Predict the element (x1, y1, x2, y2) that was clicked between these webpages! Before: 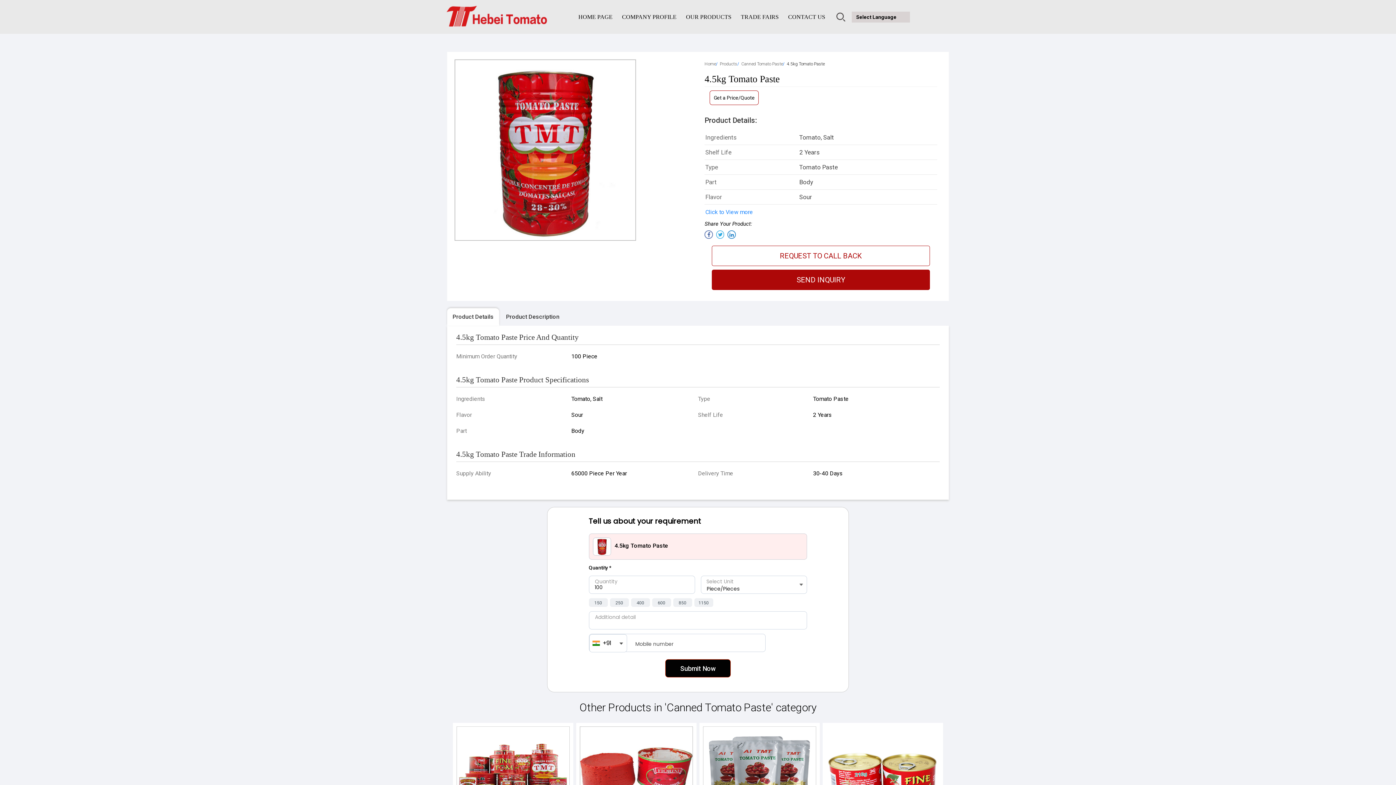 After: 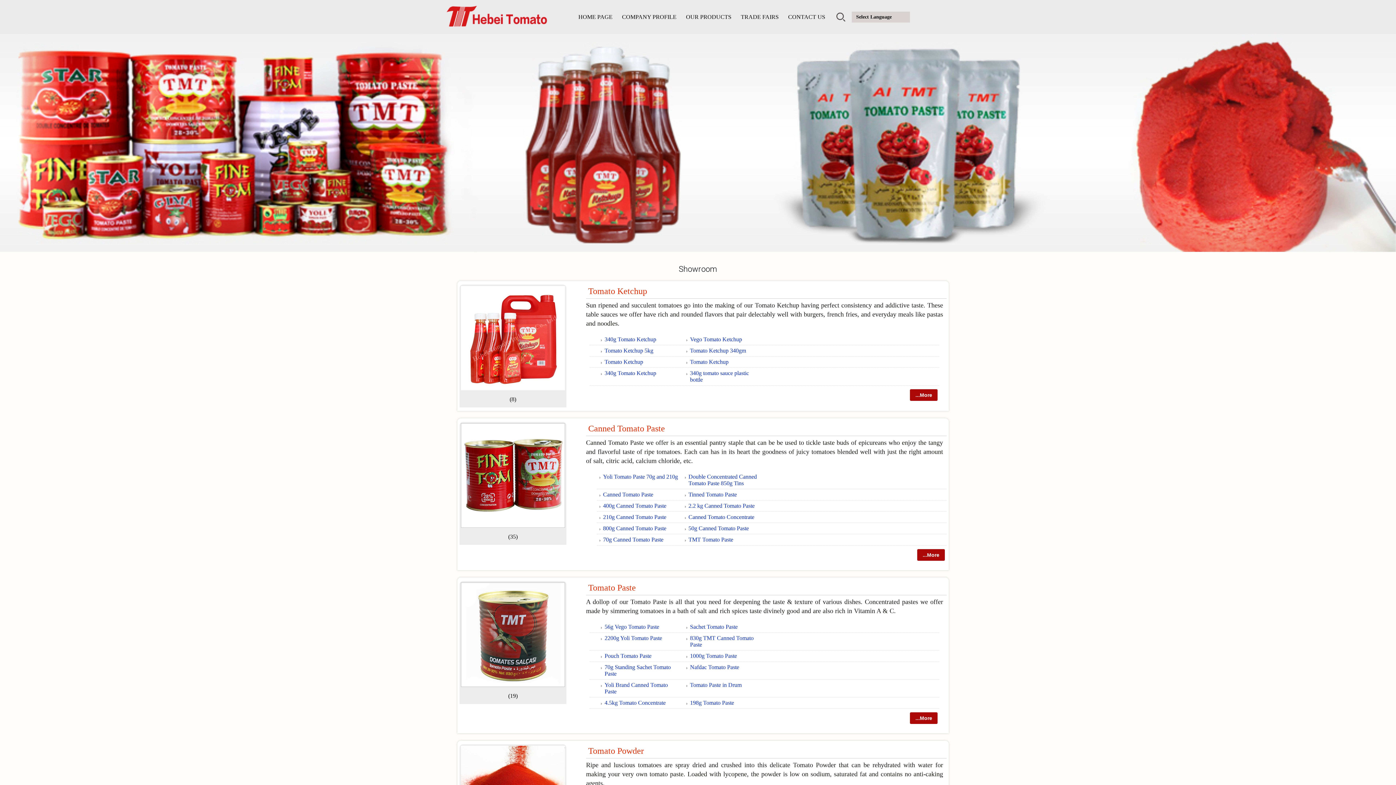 Action: label: OUR PRODUCTS bbox: (681, 8, 736, 25)